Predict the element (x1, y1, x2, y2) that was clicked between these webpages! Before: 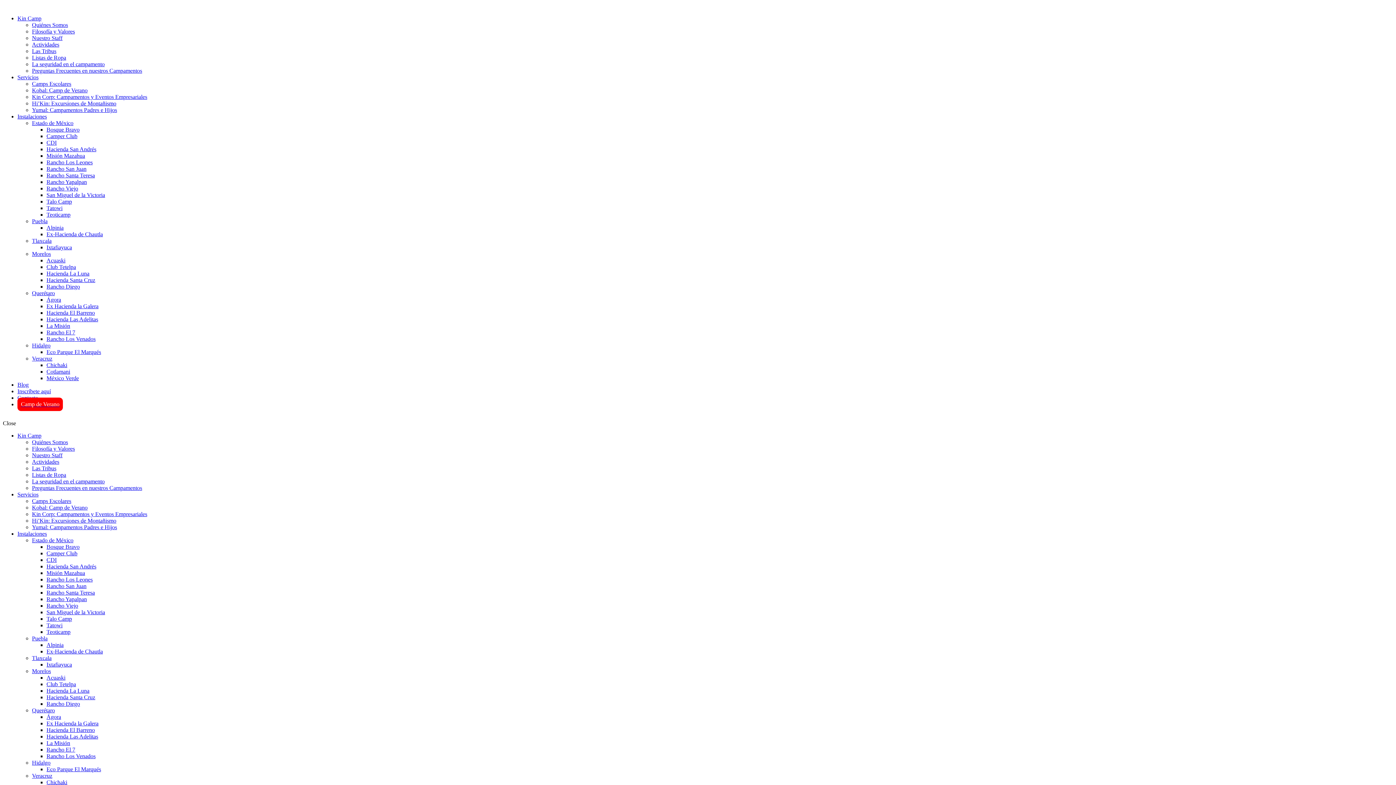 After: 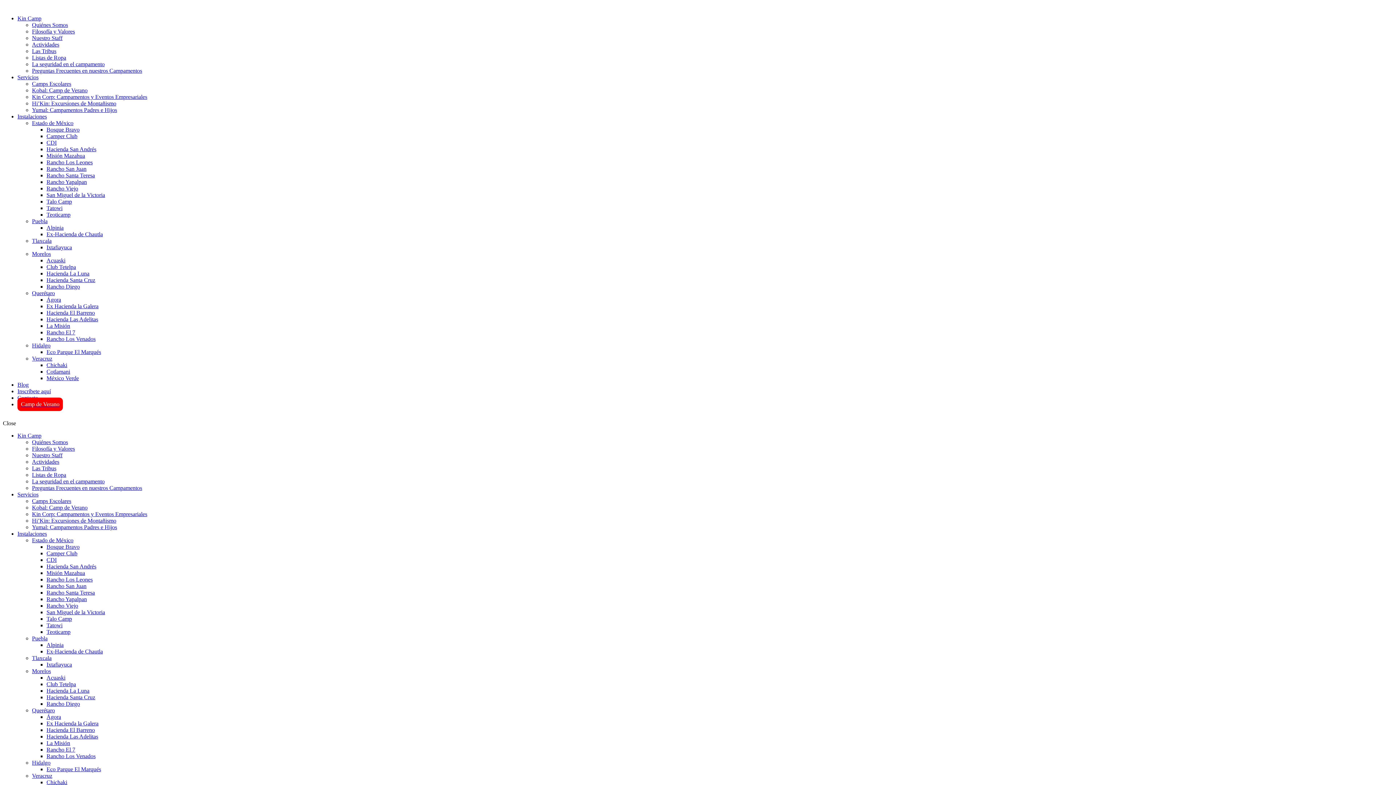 Action: bbox: (32, 511, 147, 517) label: Kin Corp: Campamentos y Eventos Empresariales